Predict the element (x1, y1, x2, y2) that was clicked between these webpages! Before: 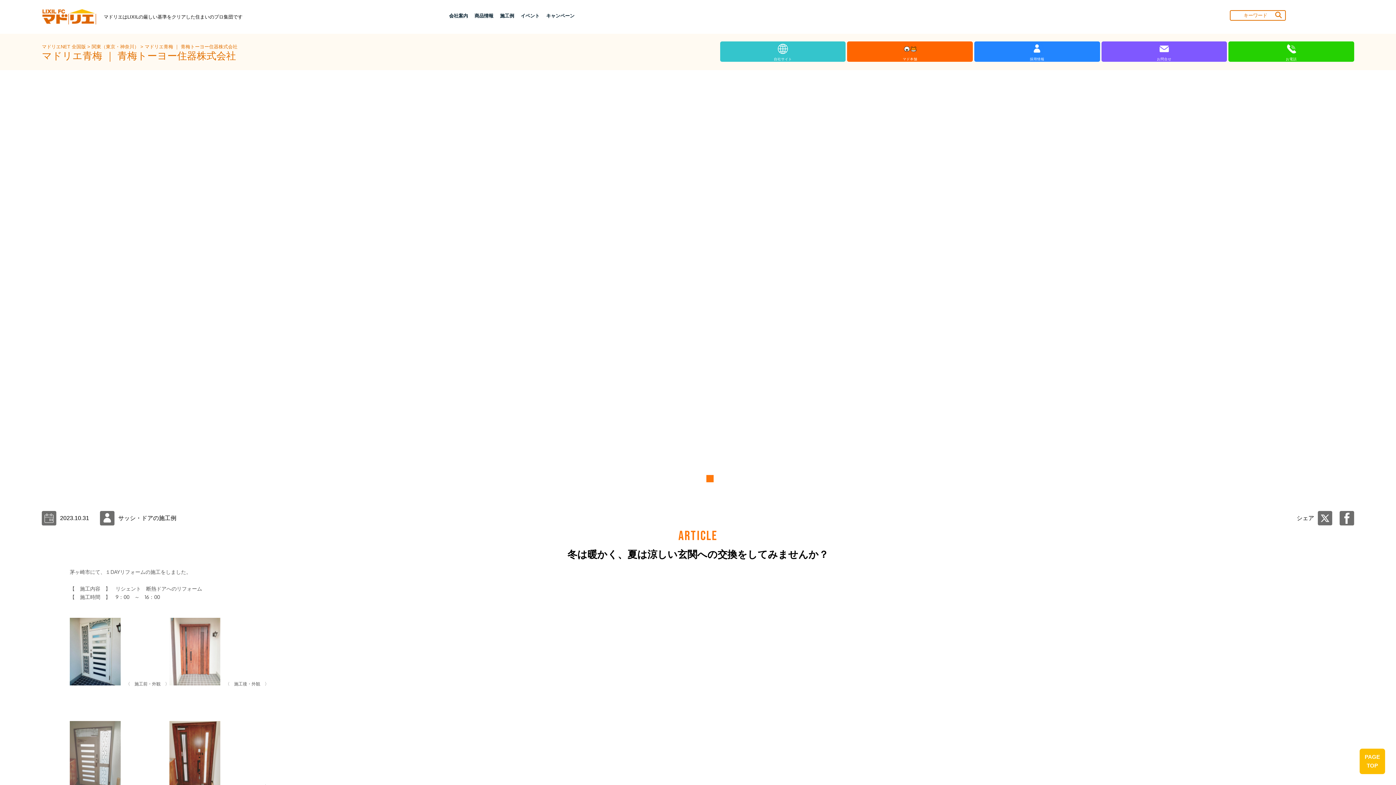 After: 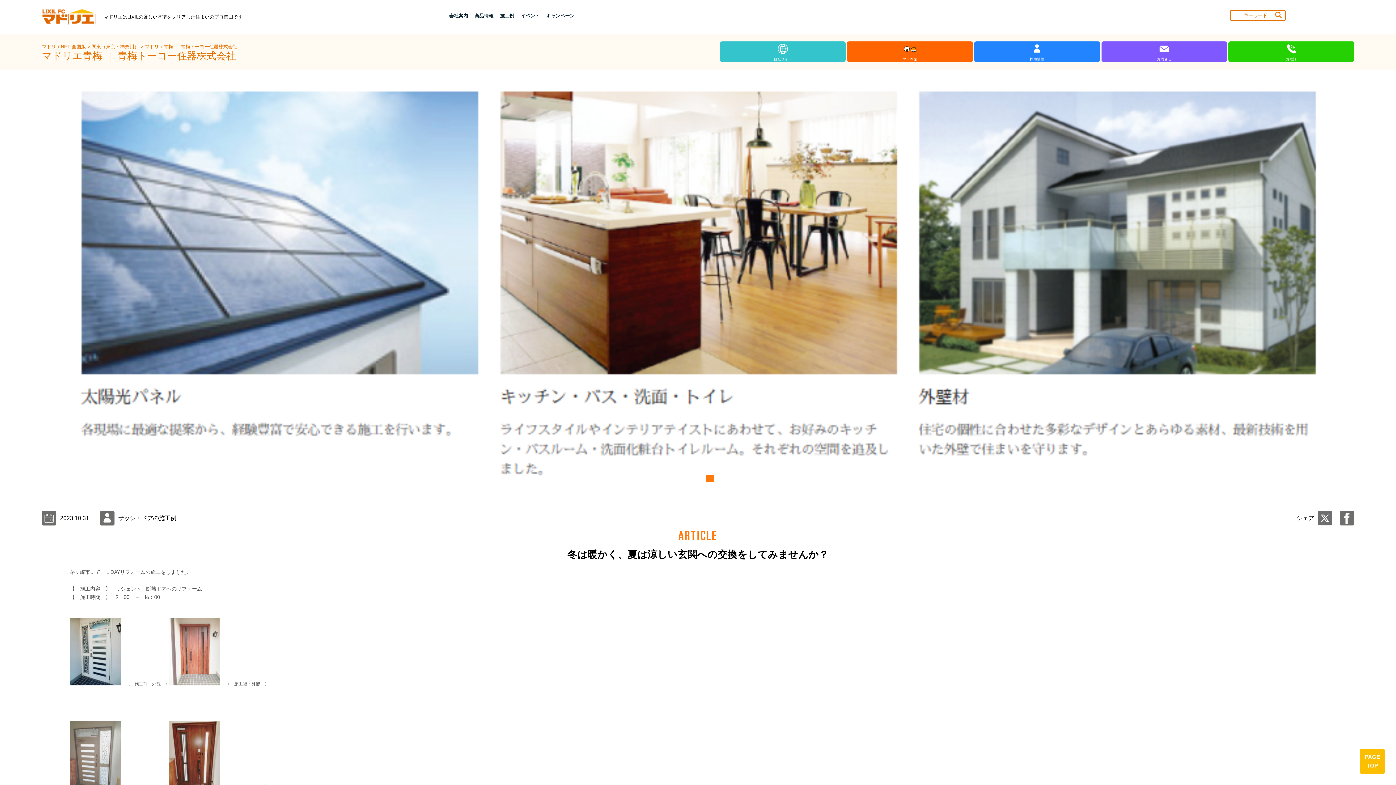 Action: bbox: (1318, 511, 1339, 525)